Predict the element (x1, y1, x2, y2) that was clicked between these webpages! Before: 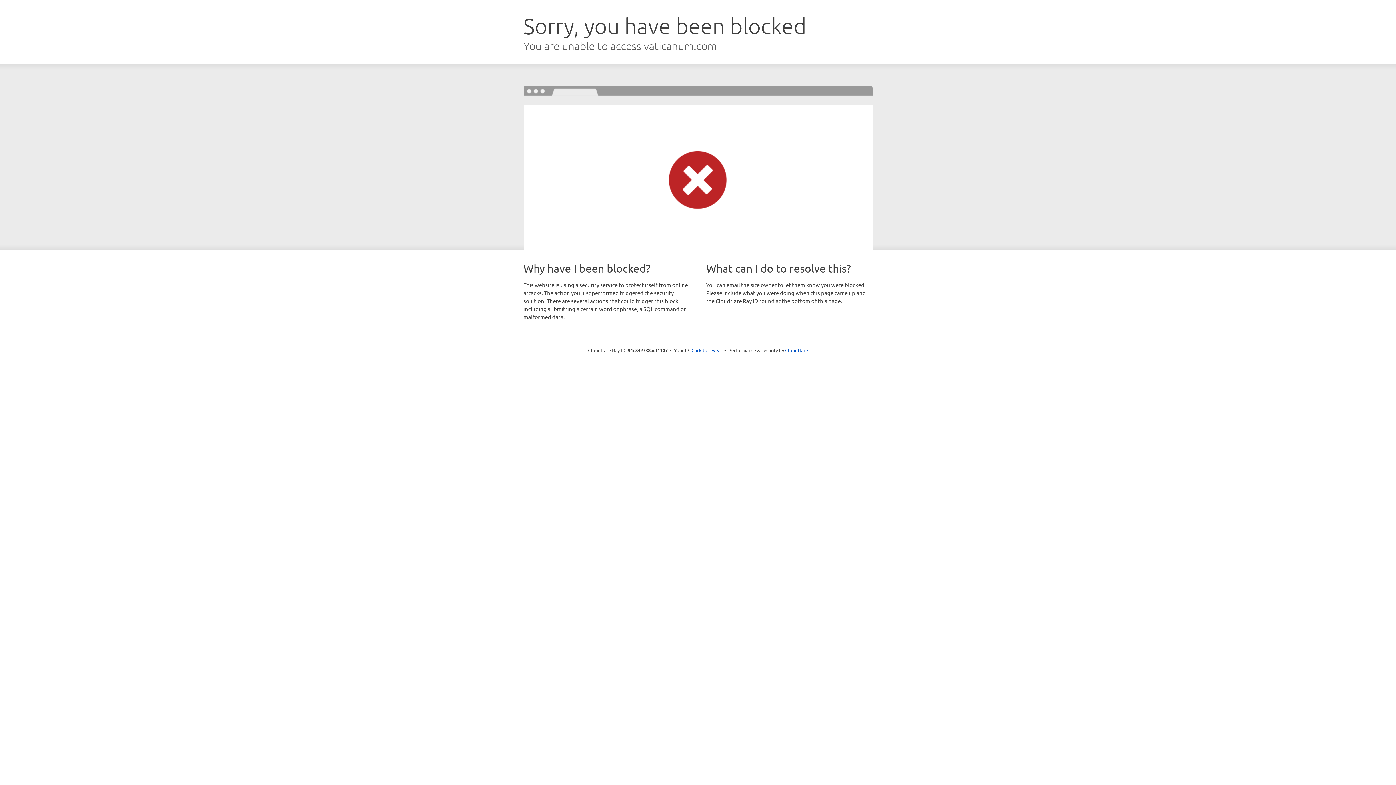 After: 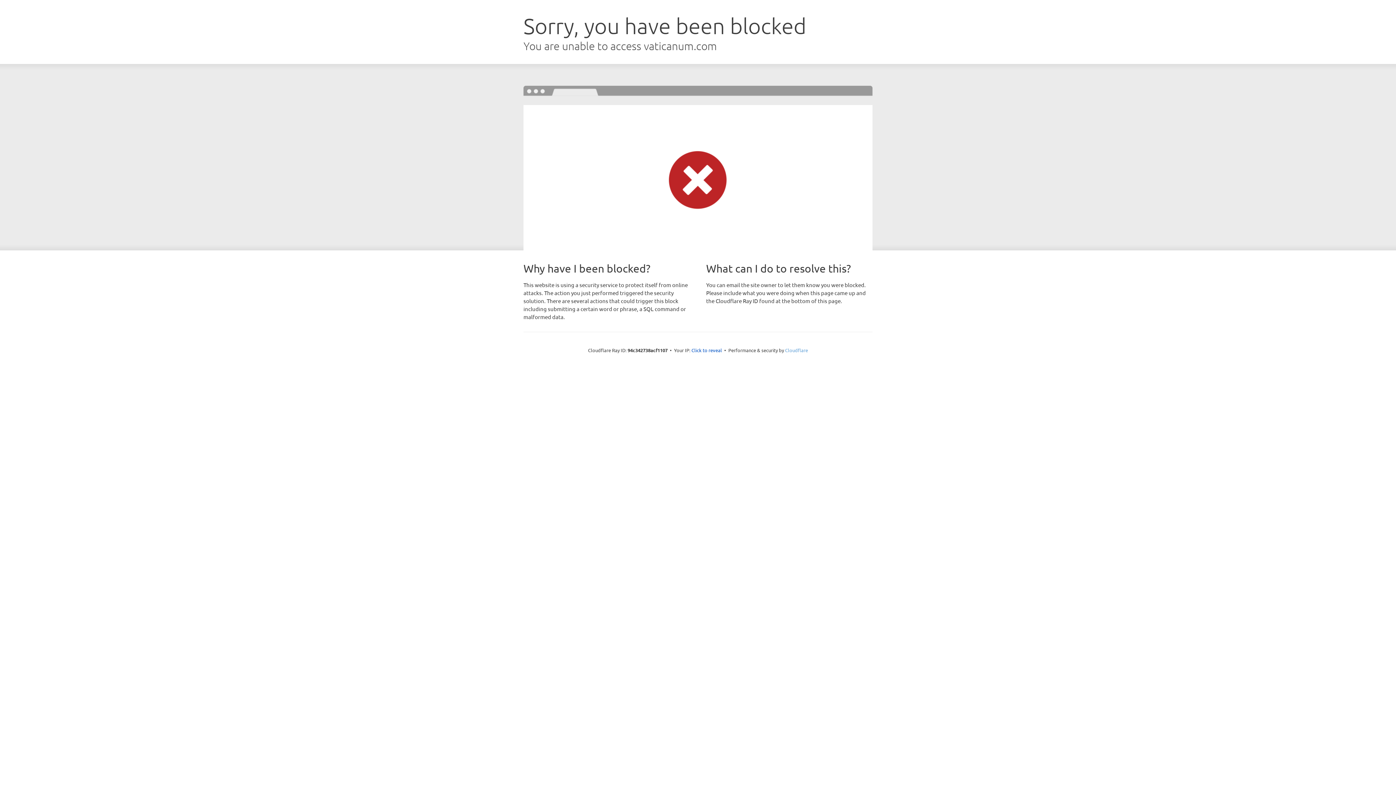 Action: label: Cloudflare bbox: (785, 347, 808, 353)